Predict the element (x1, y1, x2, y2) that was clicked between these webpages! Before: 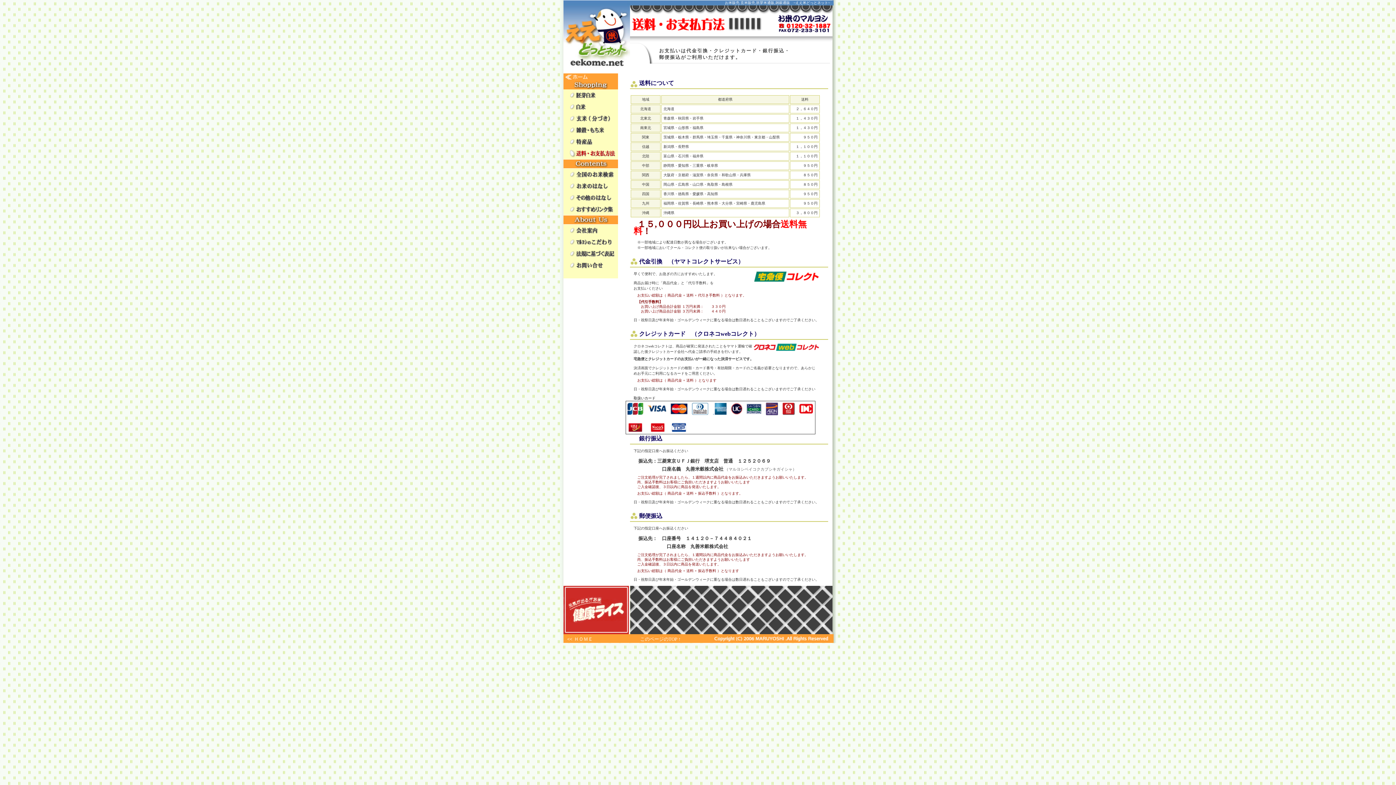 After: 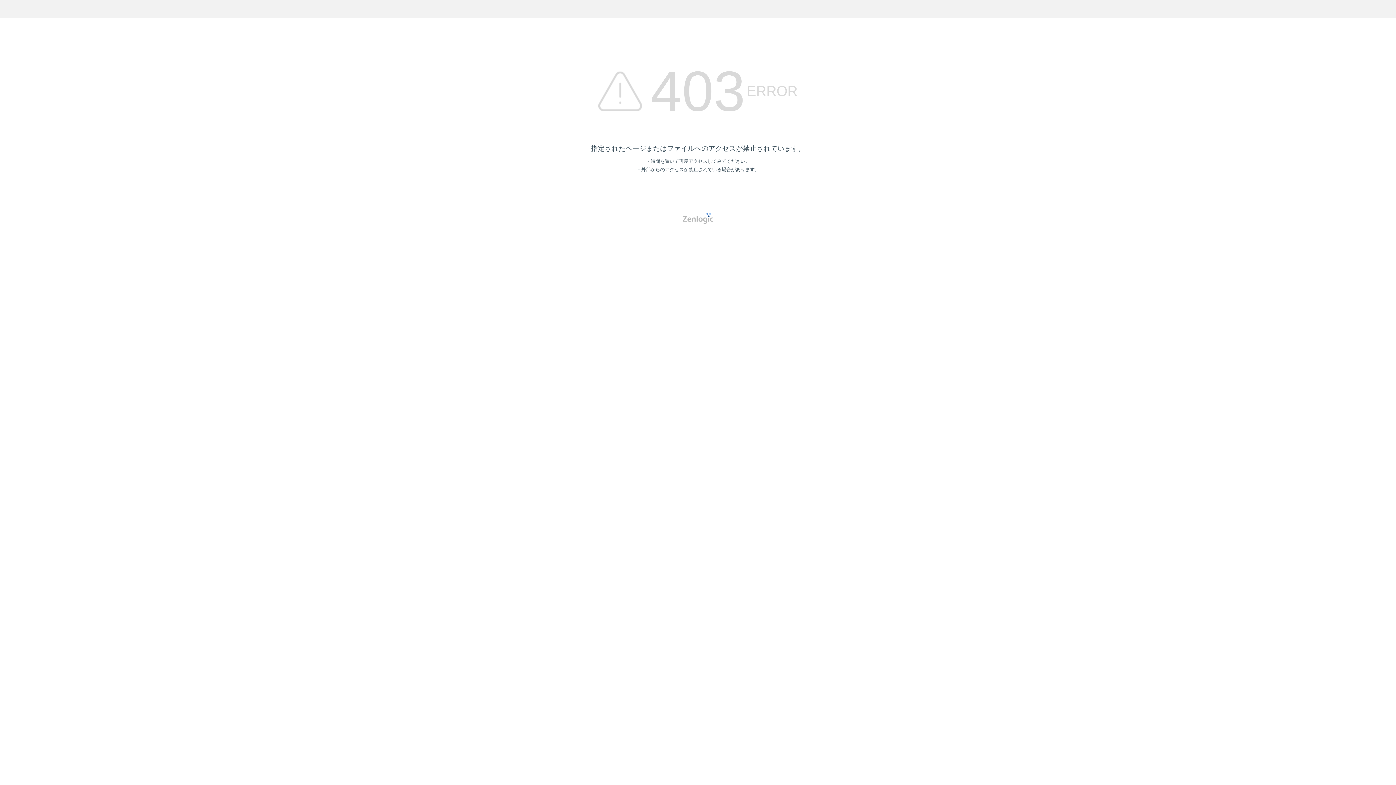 Action: bbox: (563, 198, 618, 204)